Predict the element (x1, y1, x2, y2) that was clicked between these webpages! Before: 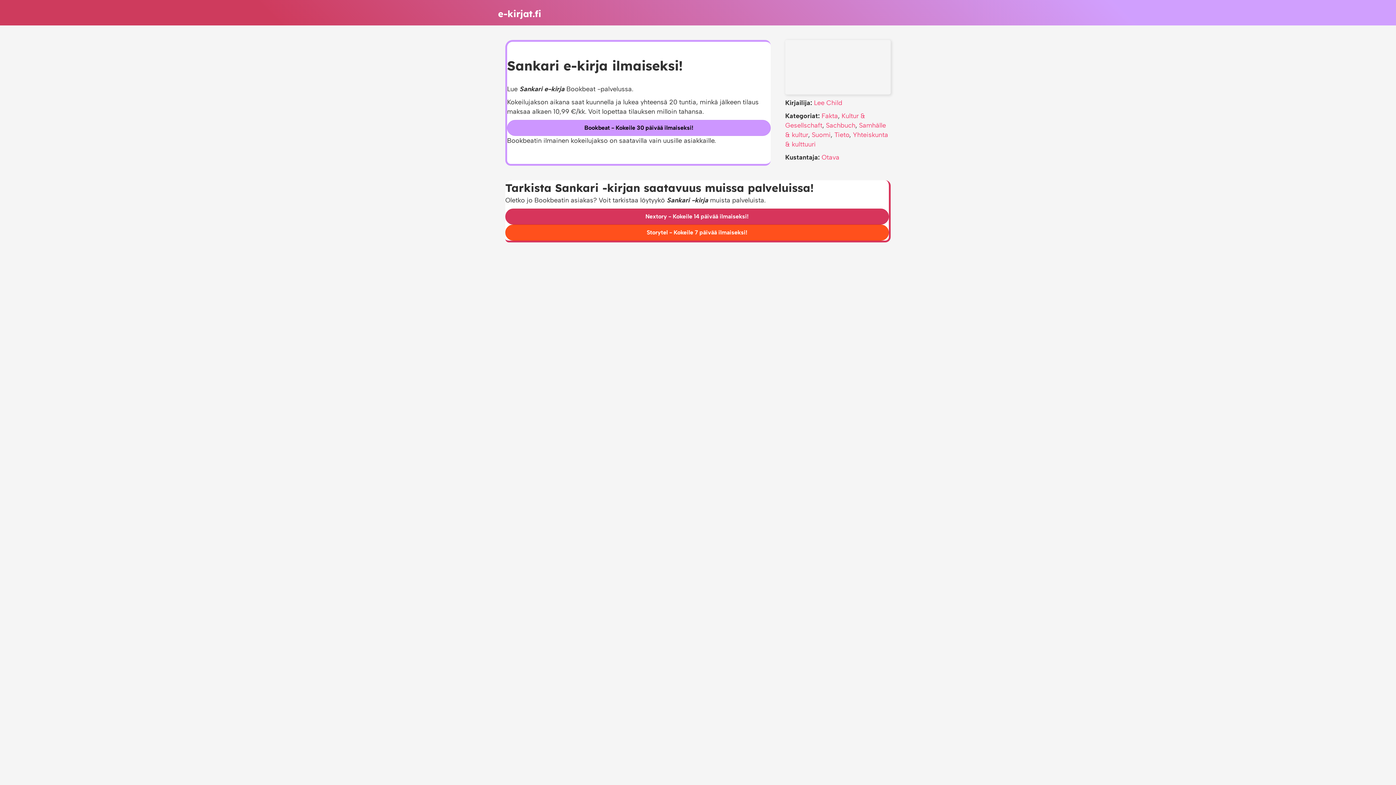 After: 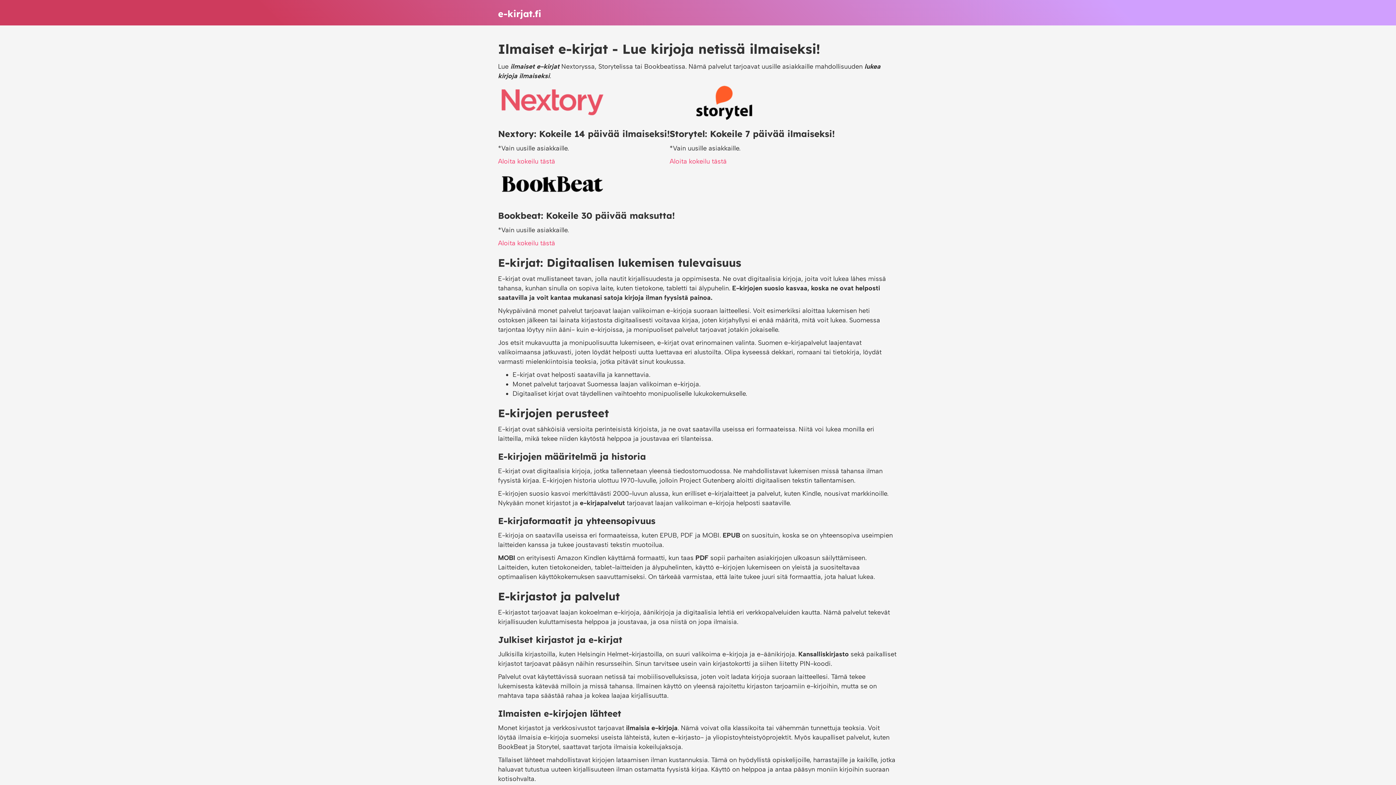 Action: bbox: (498, 8, 541, 19) label: e-kirjat.fi